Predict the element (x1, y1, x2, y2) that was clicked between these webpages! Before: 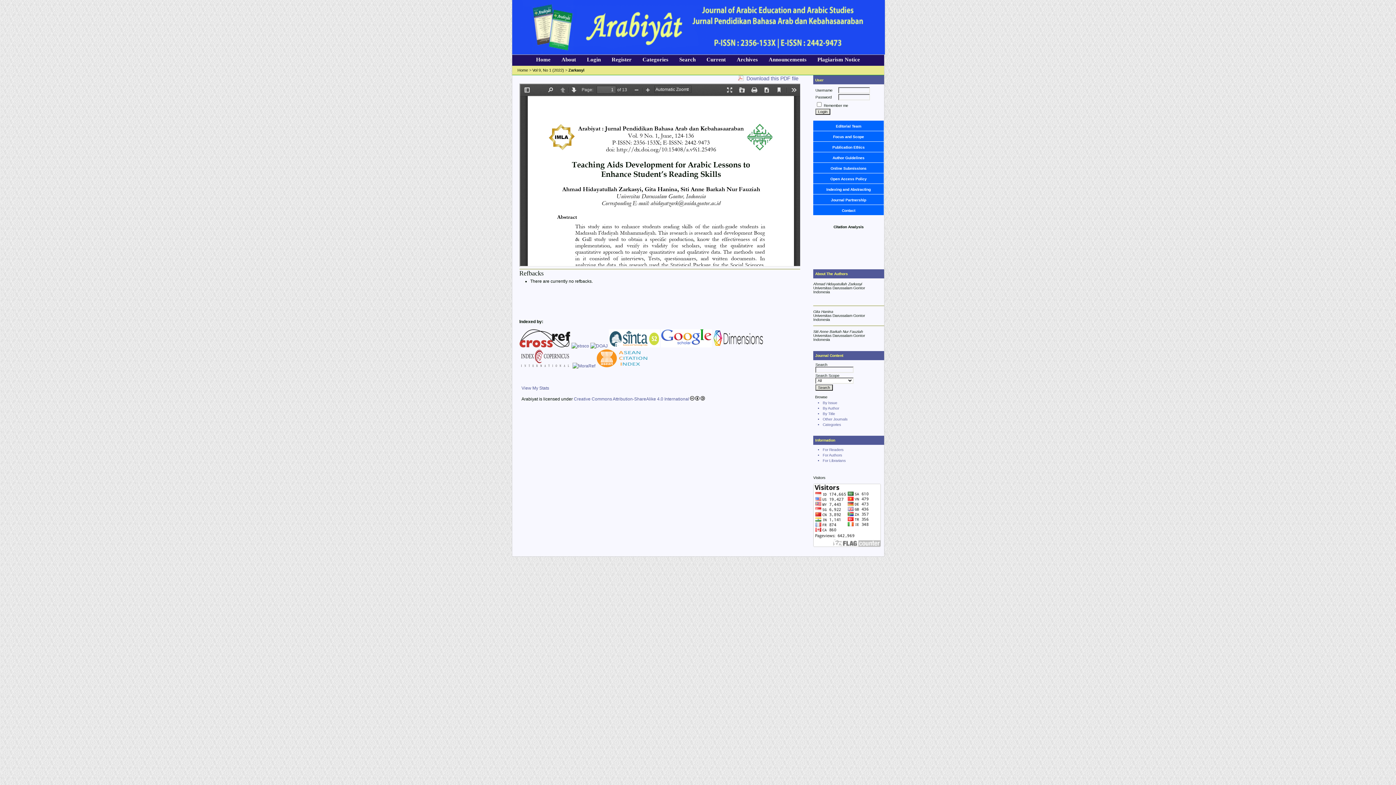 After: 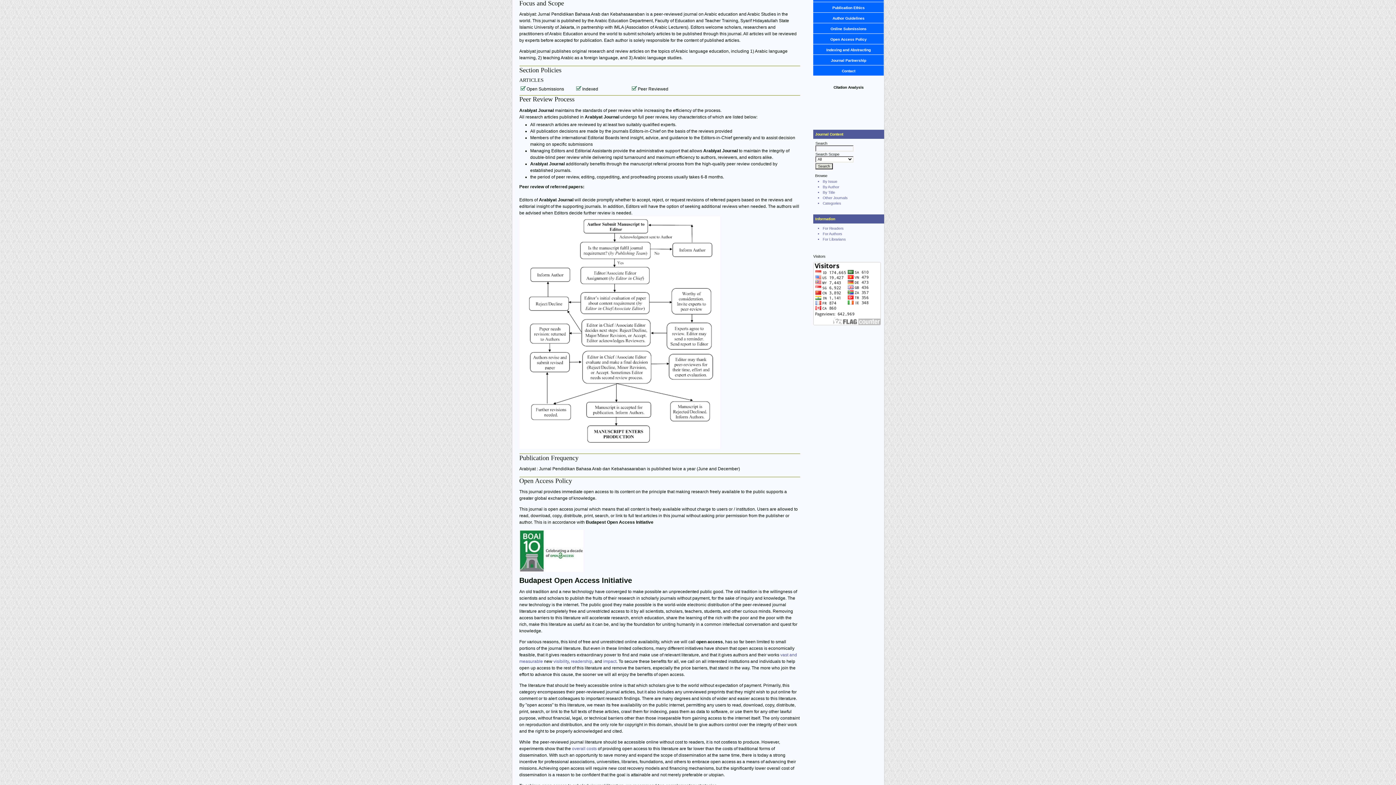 Action: bbox: (833, 134, 864, 138) label: Focus and Scope